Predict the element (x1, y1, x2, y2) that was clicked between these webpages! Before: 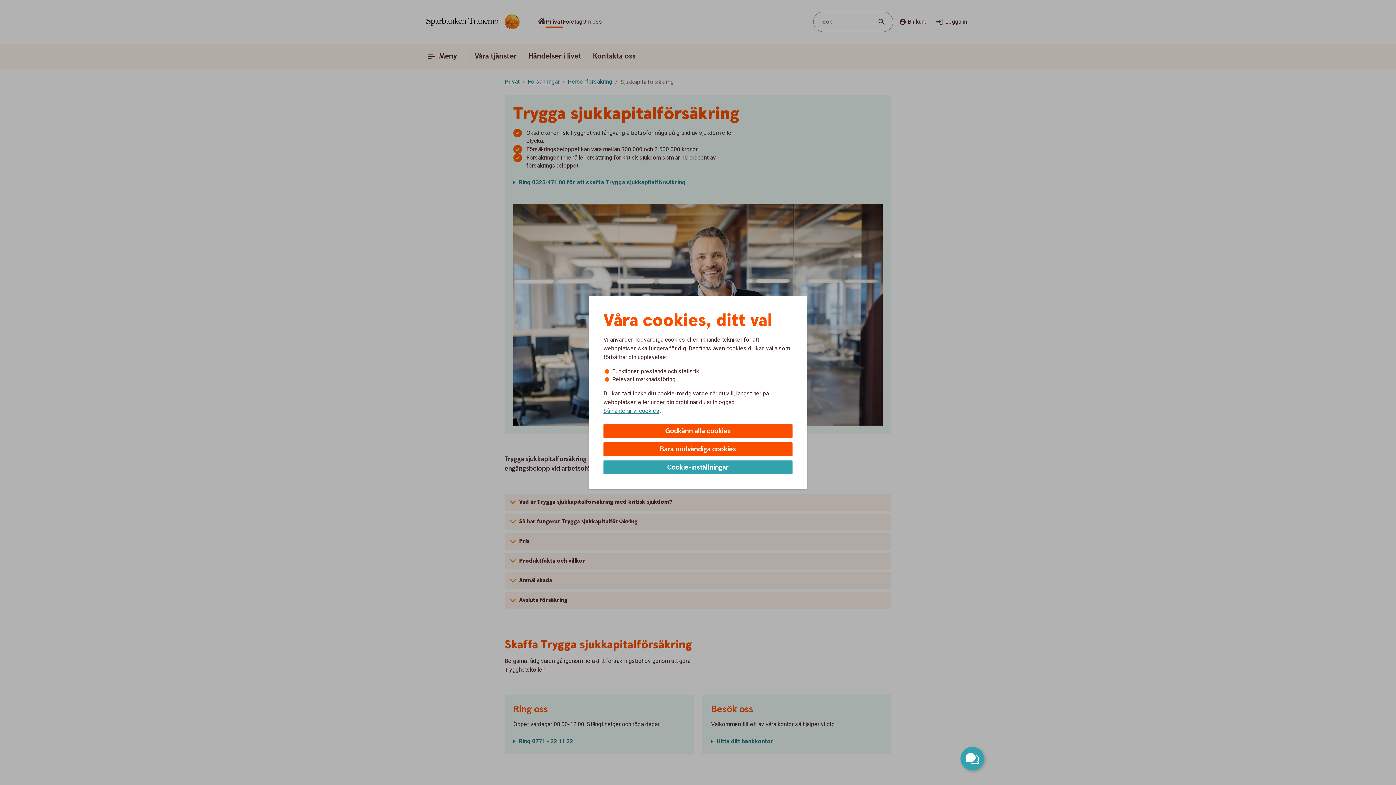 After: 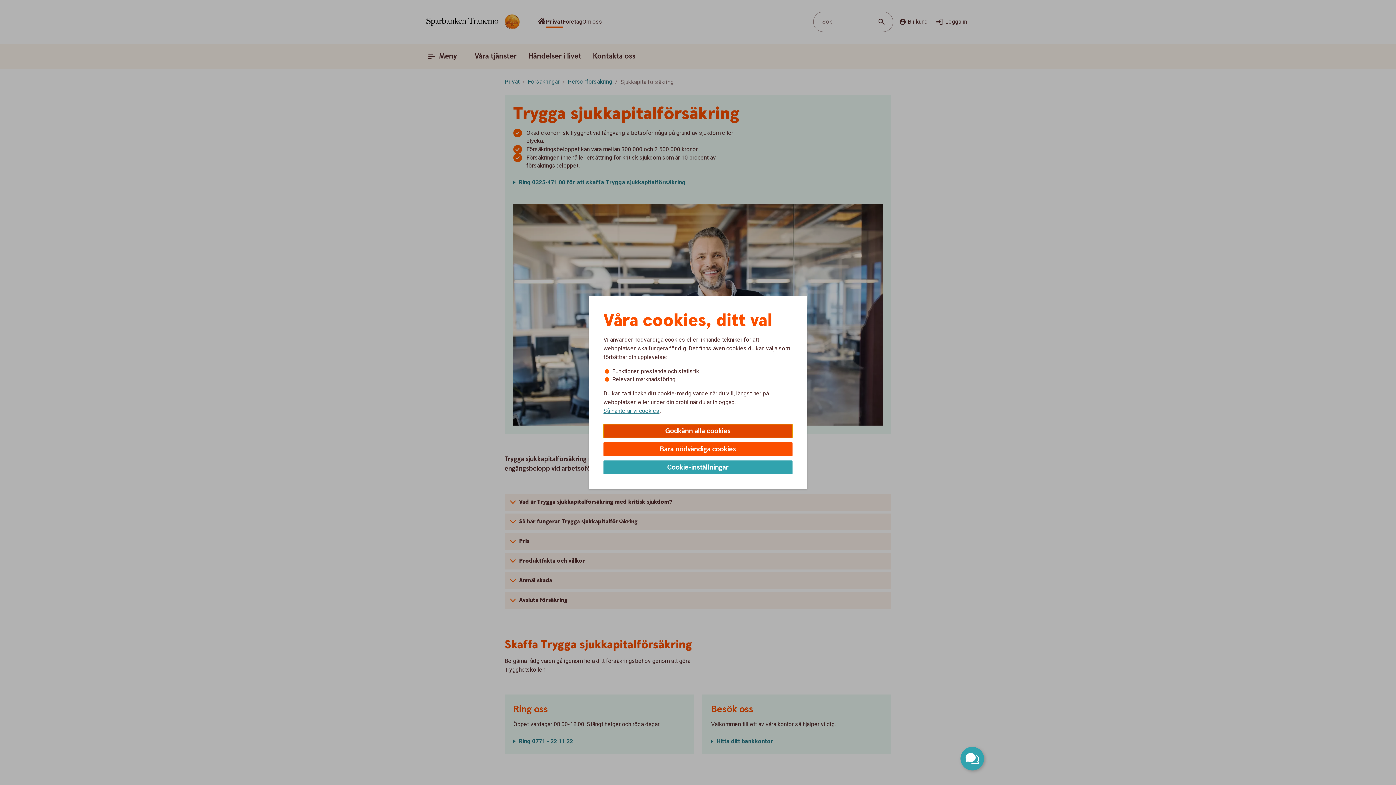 Action: bbox: (603, 424, 792, 438) label: Godkänn alla cookies